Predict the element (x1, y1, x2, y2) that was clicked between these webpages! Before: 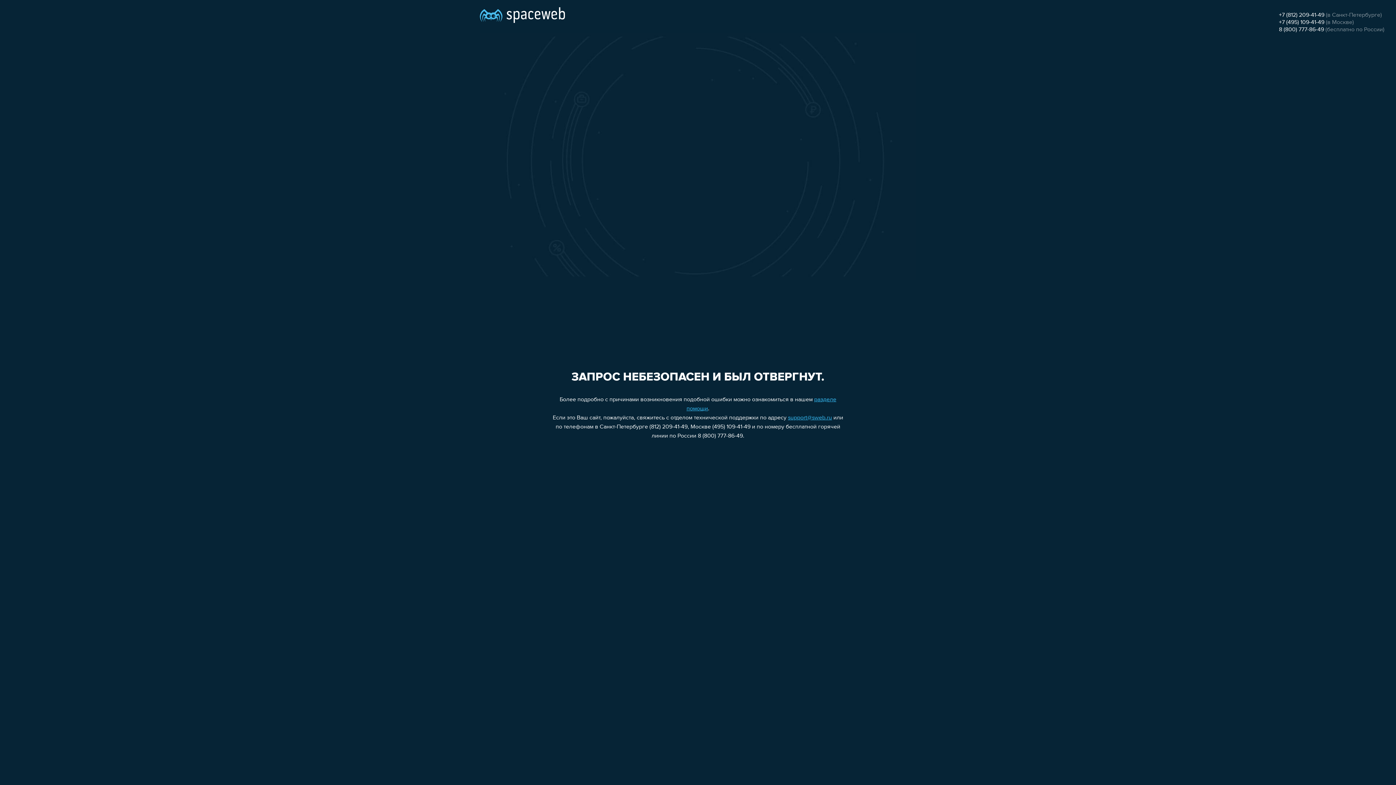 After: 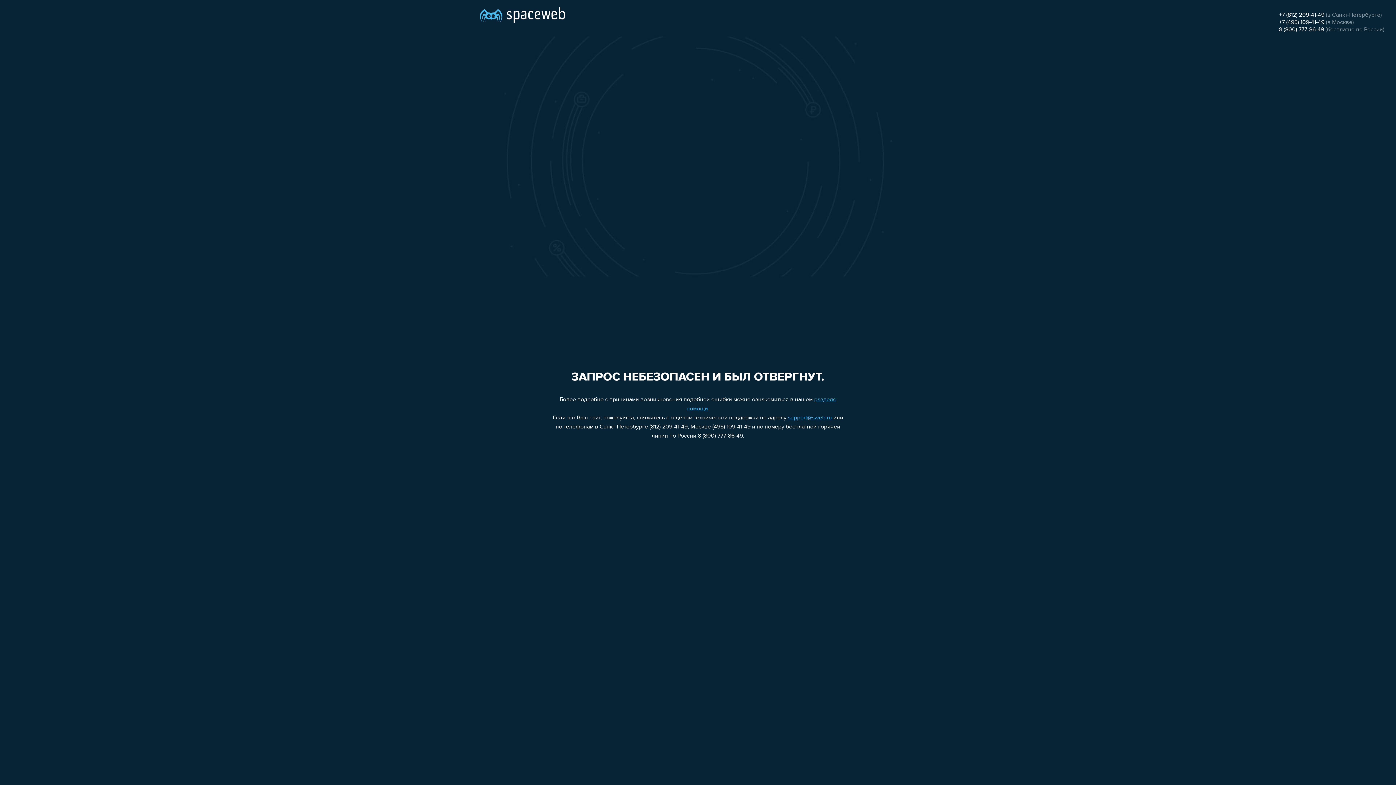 Action: label: +7 (812) 209-41-49 bbox: (1279, 12, 1324, 18)